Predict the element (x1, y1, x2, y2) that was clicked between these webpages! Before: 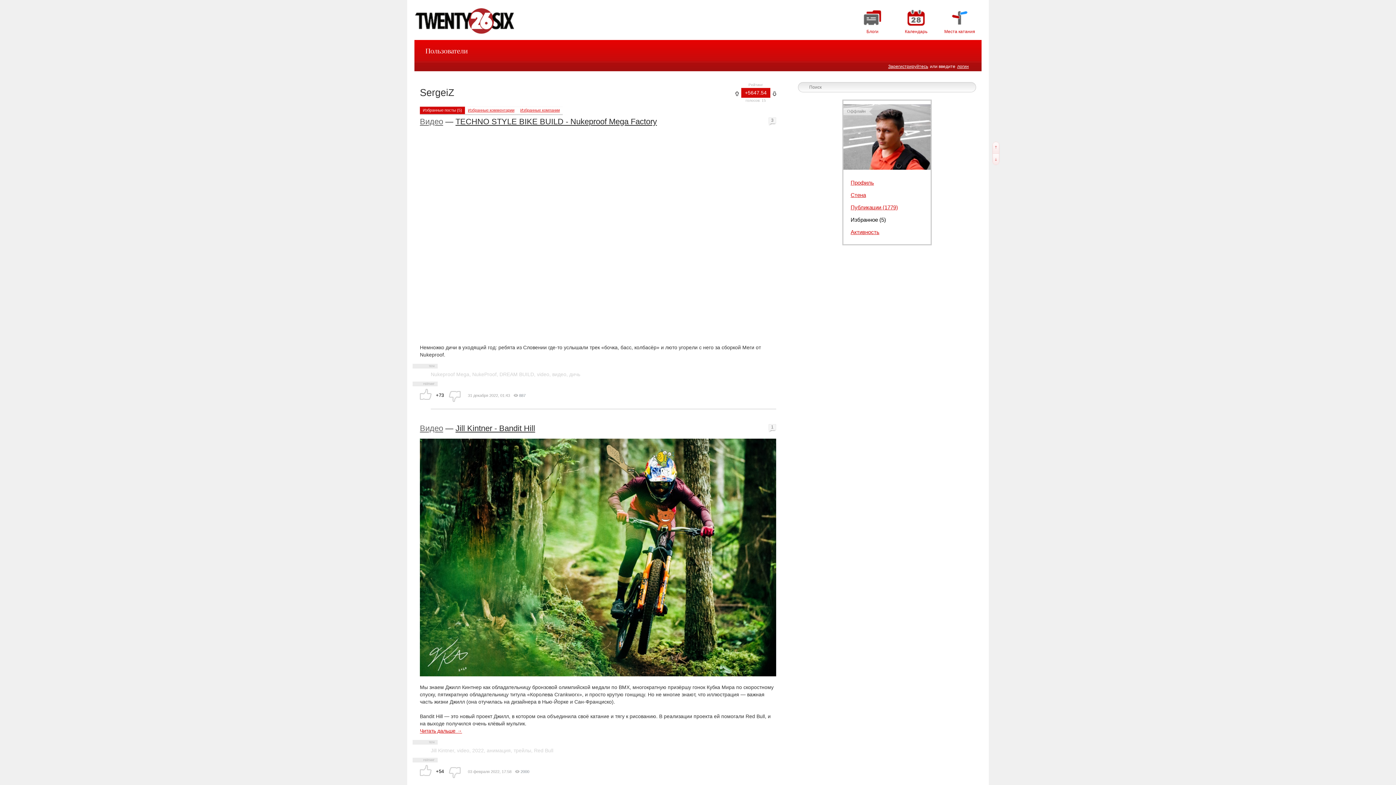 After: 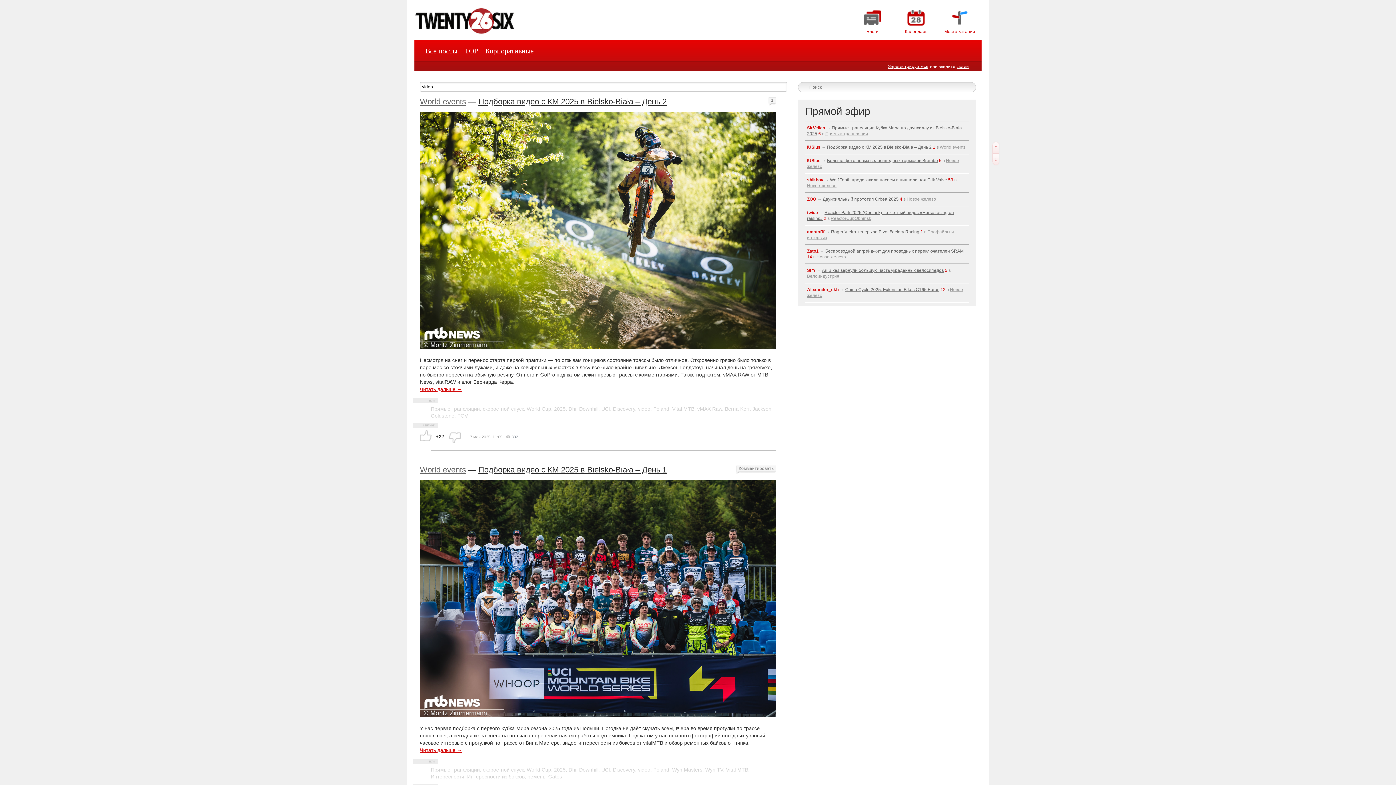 Action: bbox: (457, 747, 469, 753) label: video